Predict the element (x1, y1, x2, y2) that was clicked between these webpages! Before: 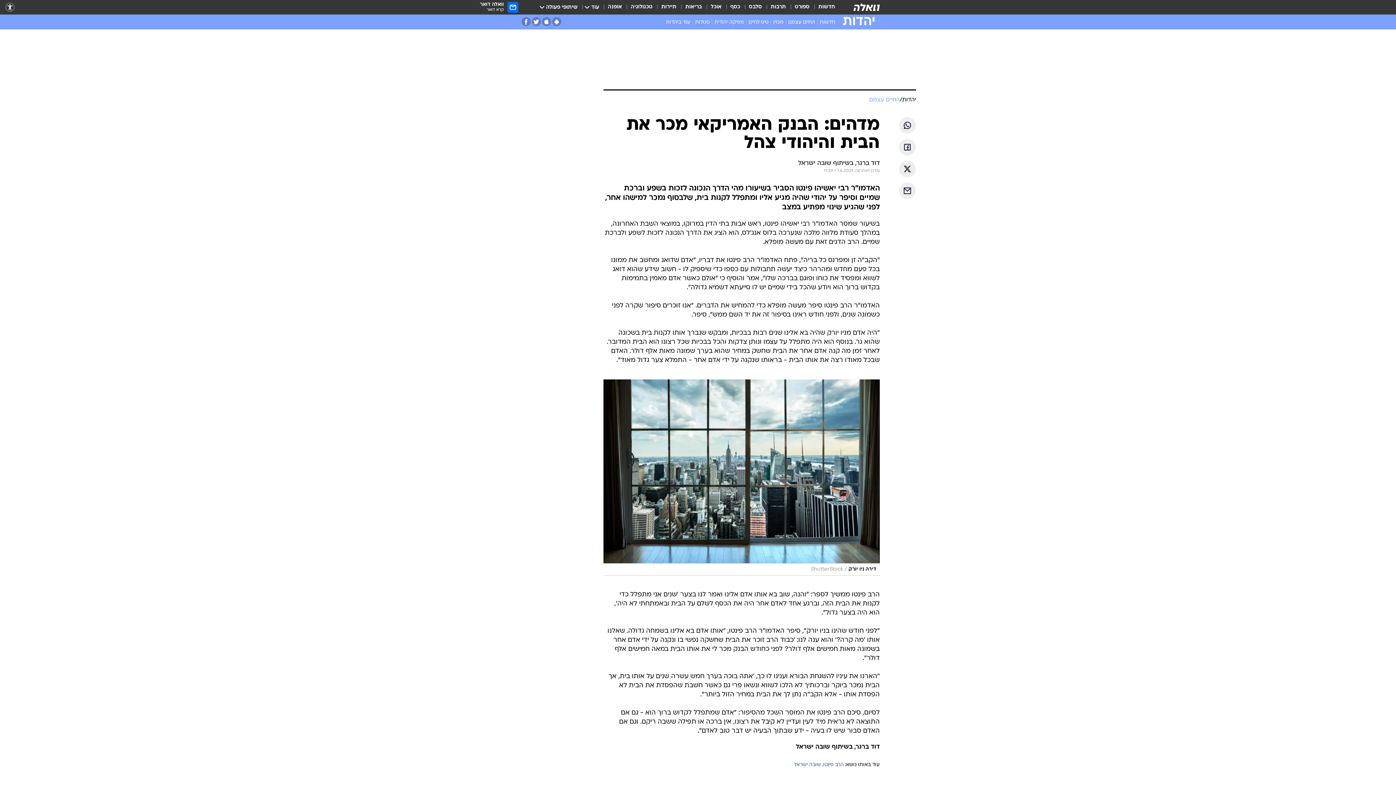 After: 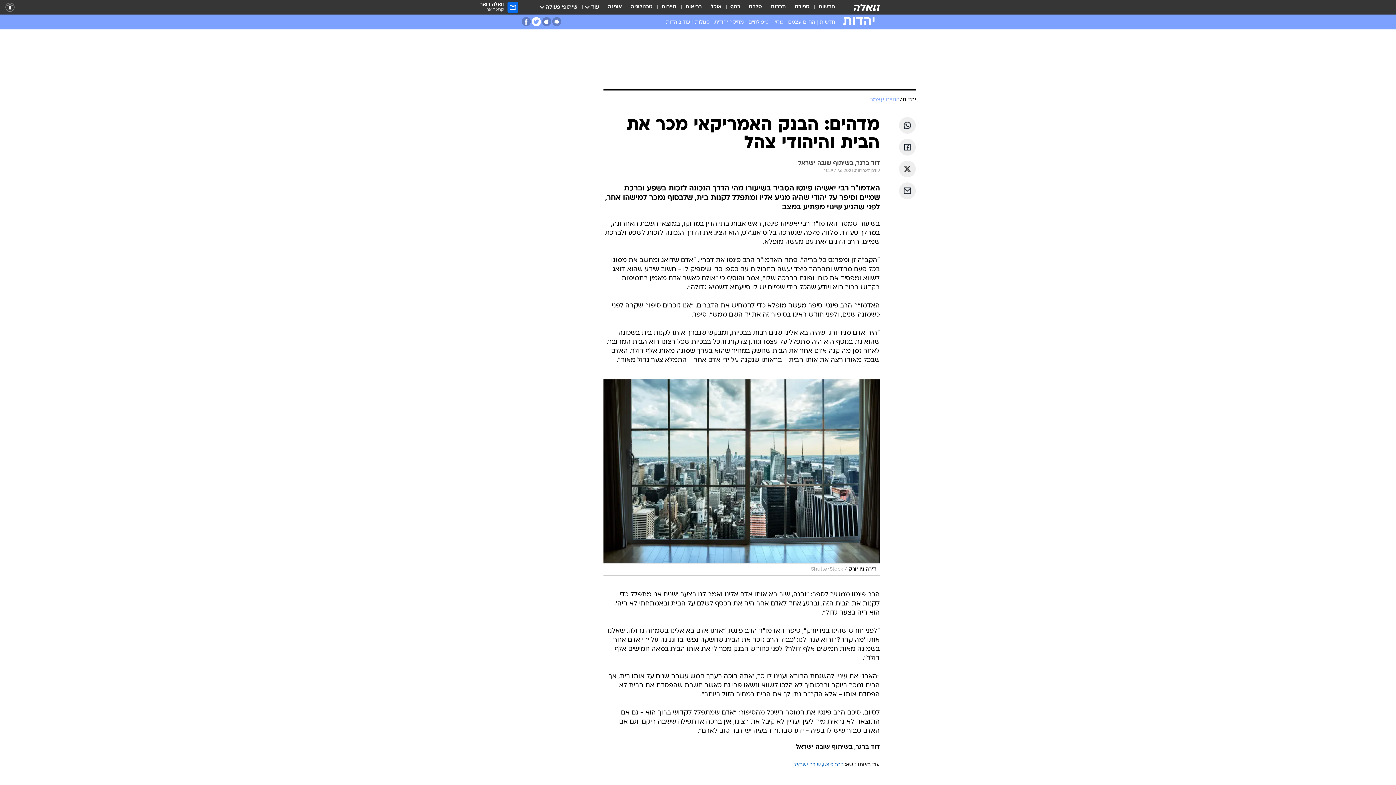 Action: bbox: (532, 17, 541, 26) label: טוויטר